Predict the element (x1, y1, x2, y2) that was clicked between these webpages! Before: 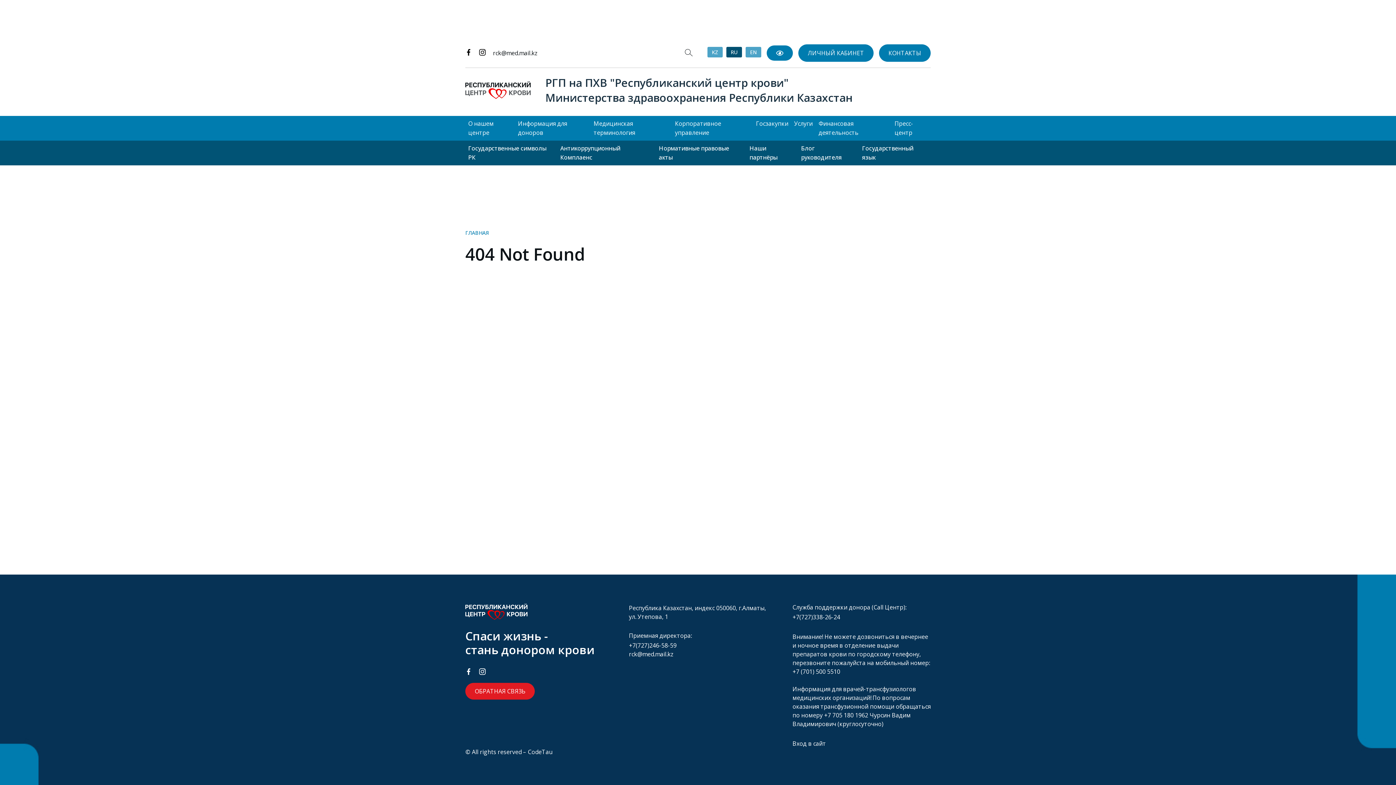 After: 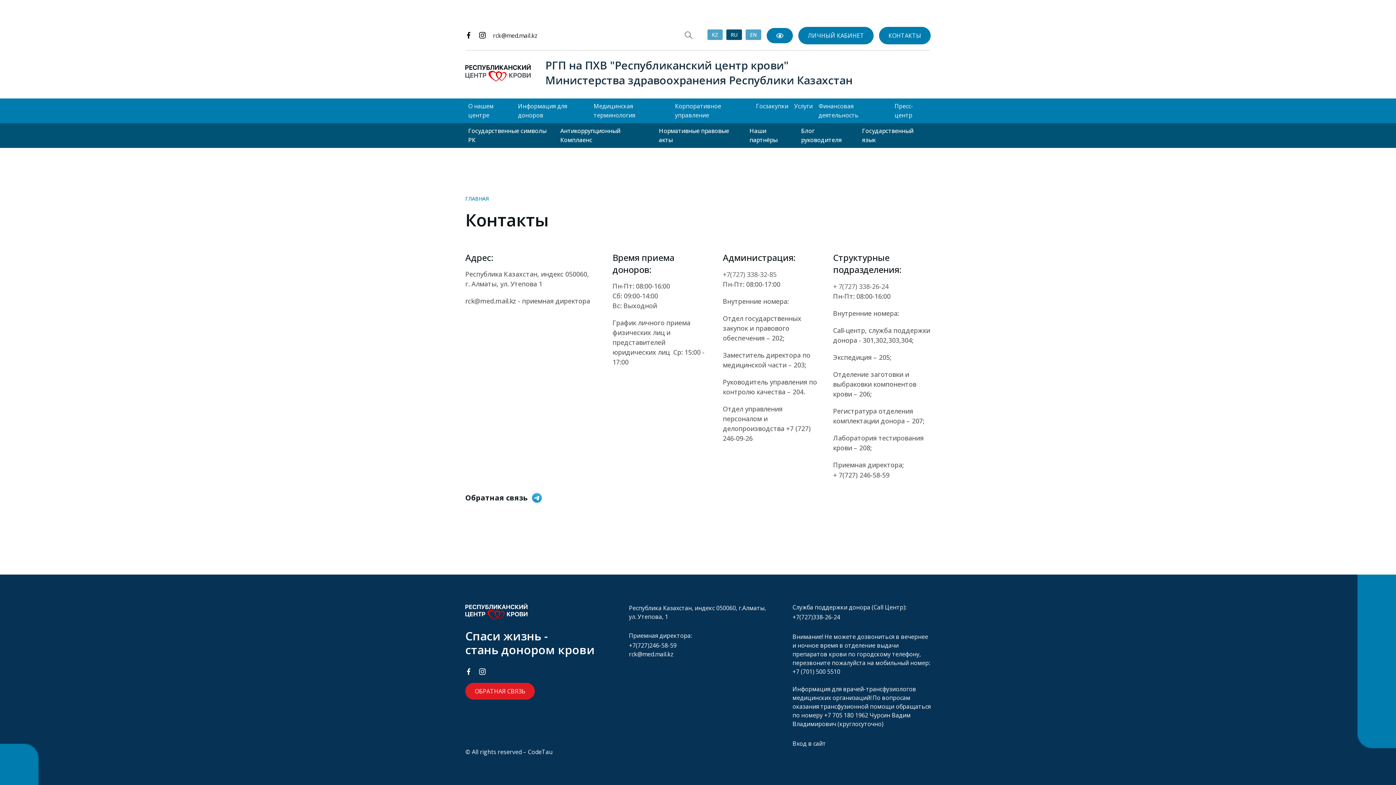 Action: label: КОНТАКТЫ bbox: (879, 44, 930, 61)